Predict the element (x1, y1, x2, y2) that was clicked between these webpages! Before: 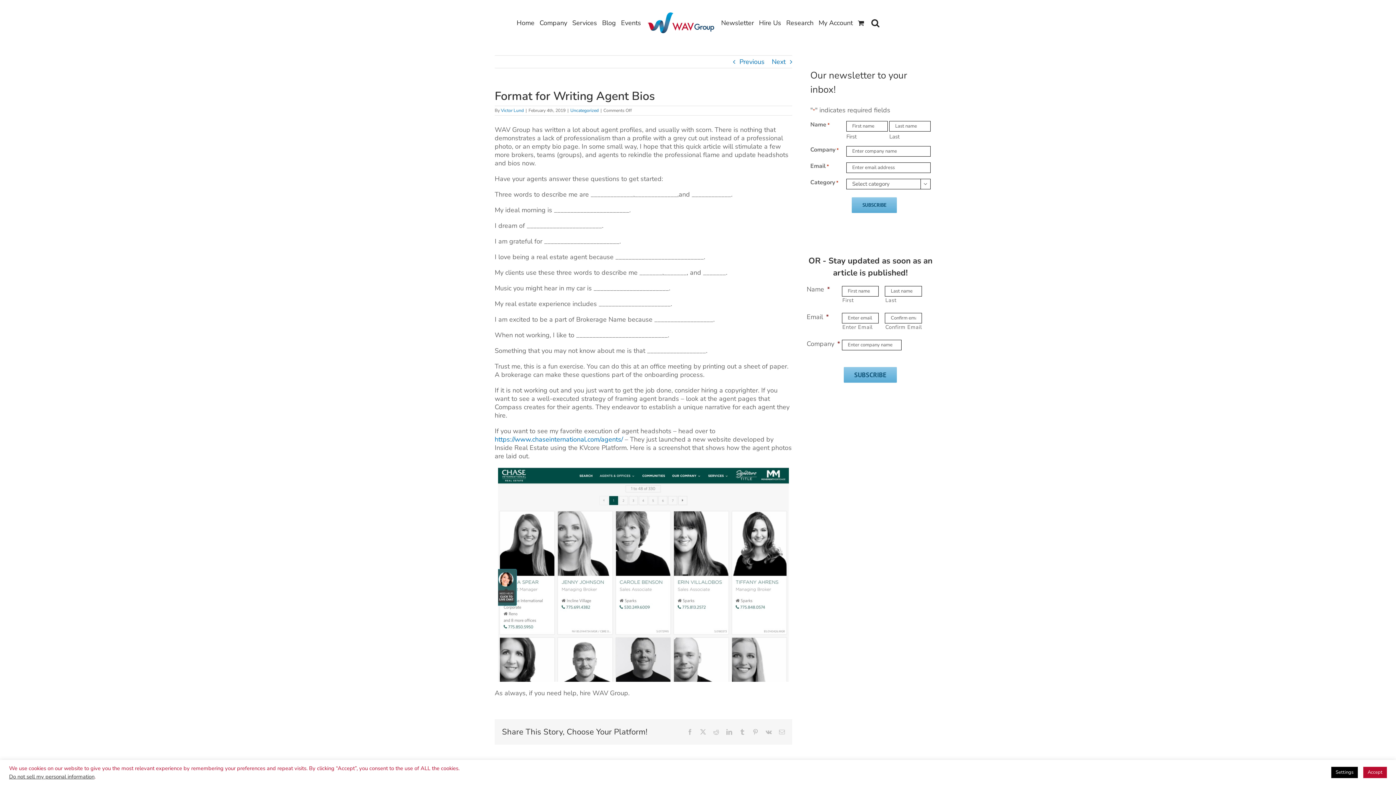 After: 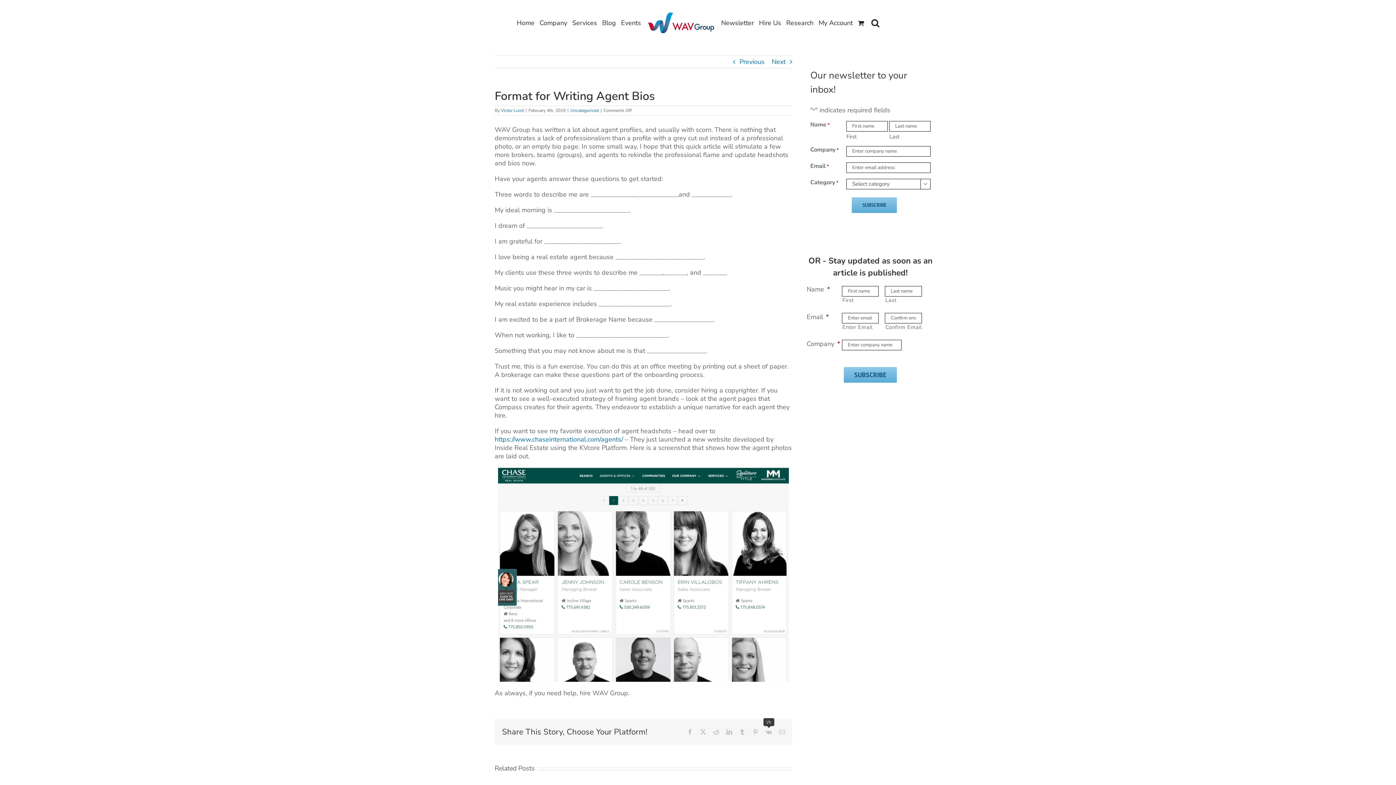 Action: label: Vk bbox: (765, 729, 772, 735)